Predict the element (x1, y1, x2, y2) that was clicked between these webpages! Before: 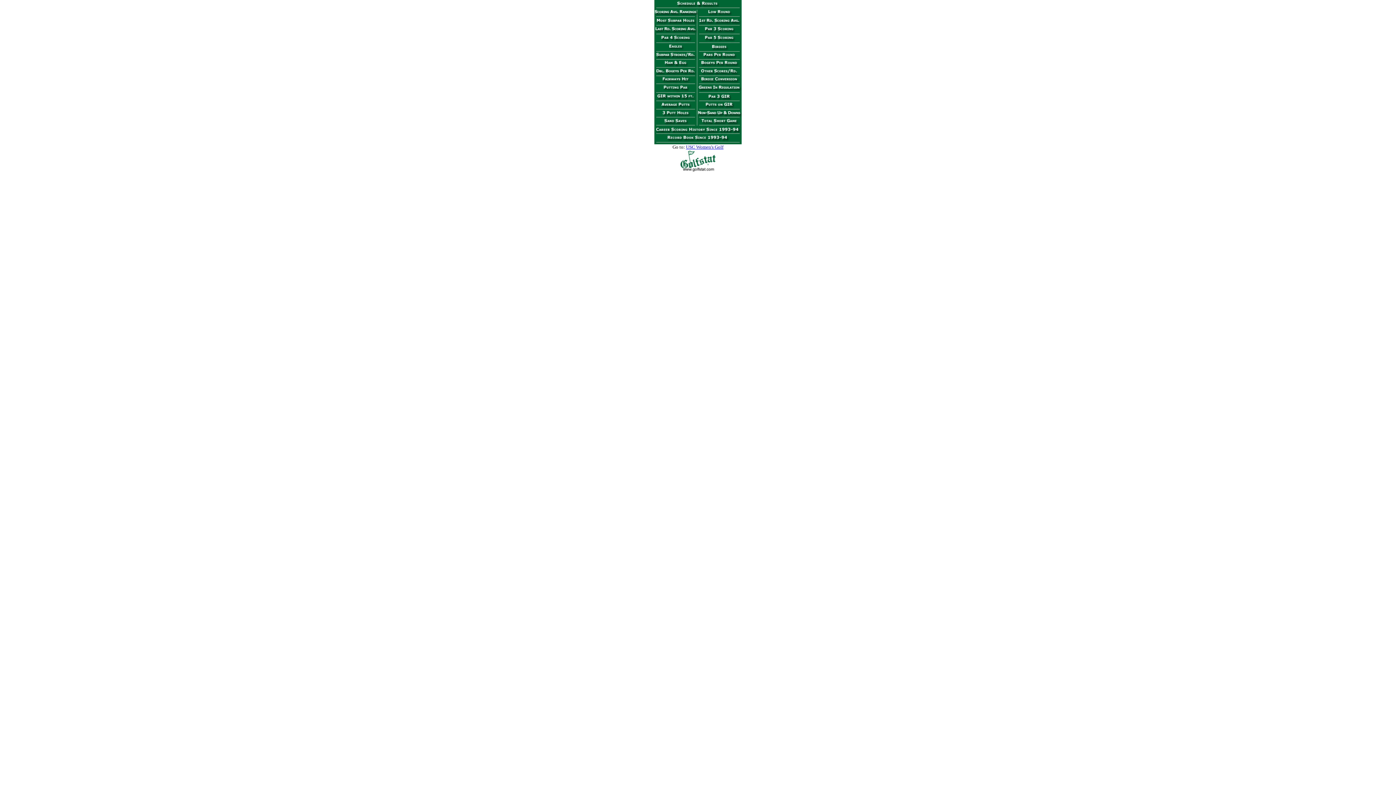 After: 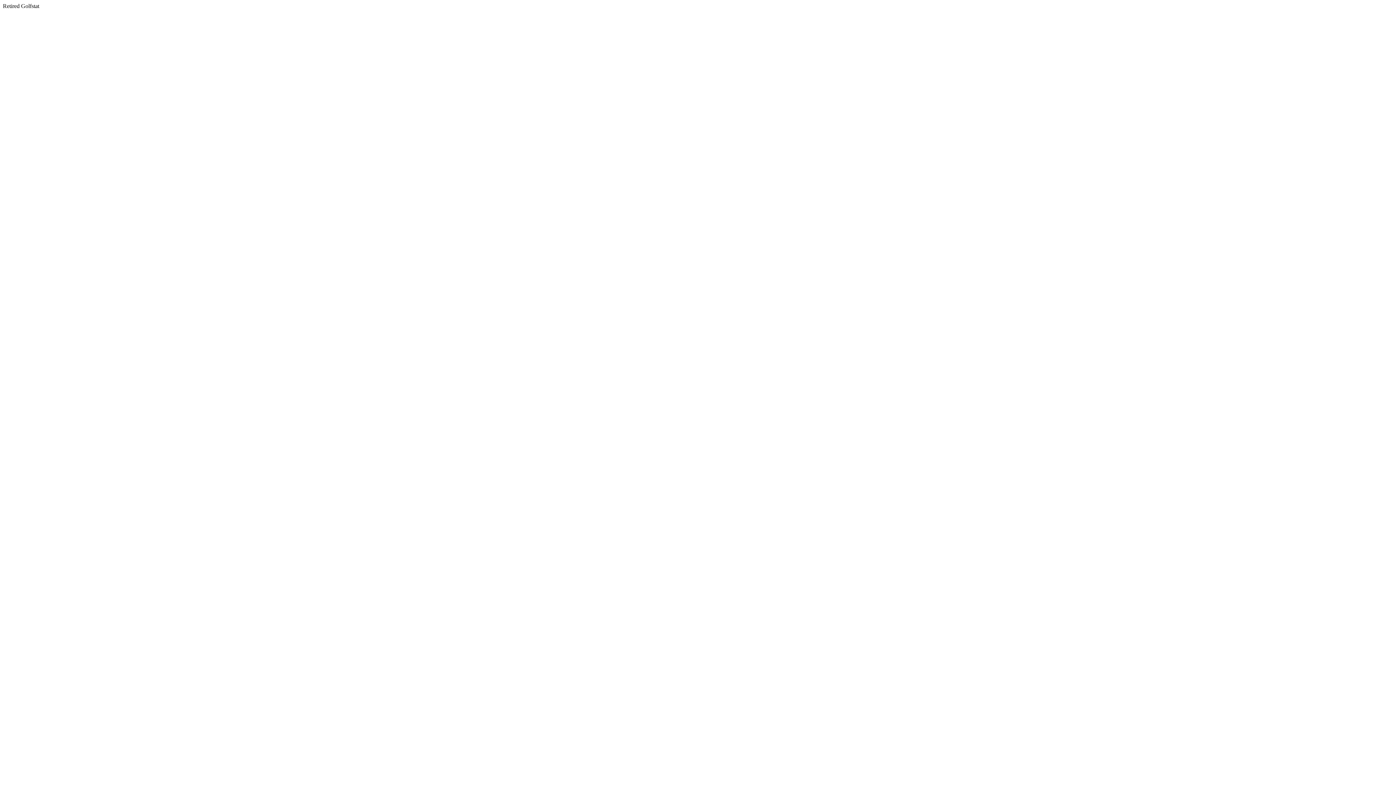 Action: bbox: (680, 166, 716, 173)